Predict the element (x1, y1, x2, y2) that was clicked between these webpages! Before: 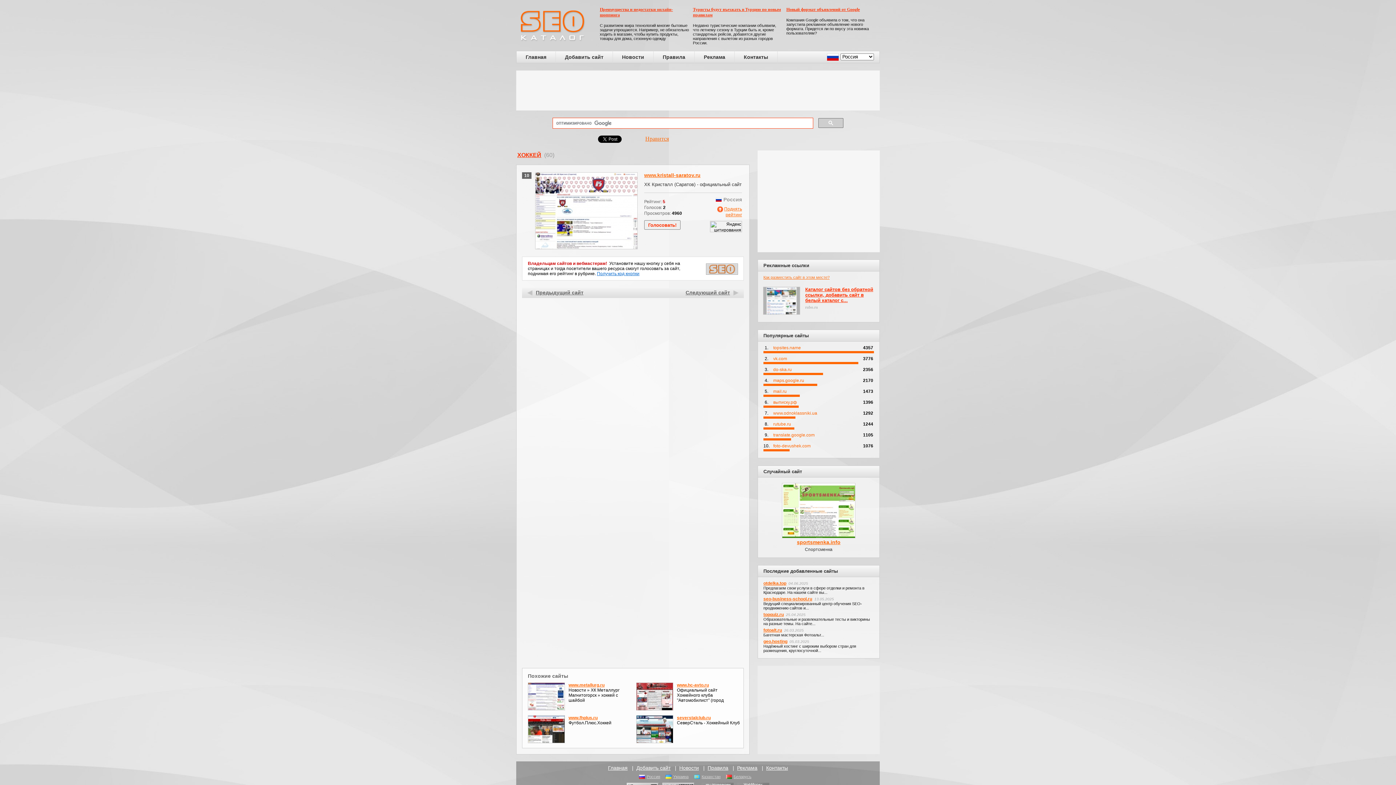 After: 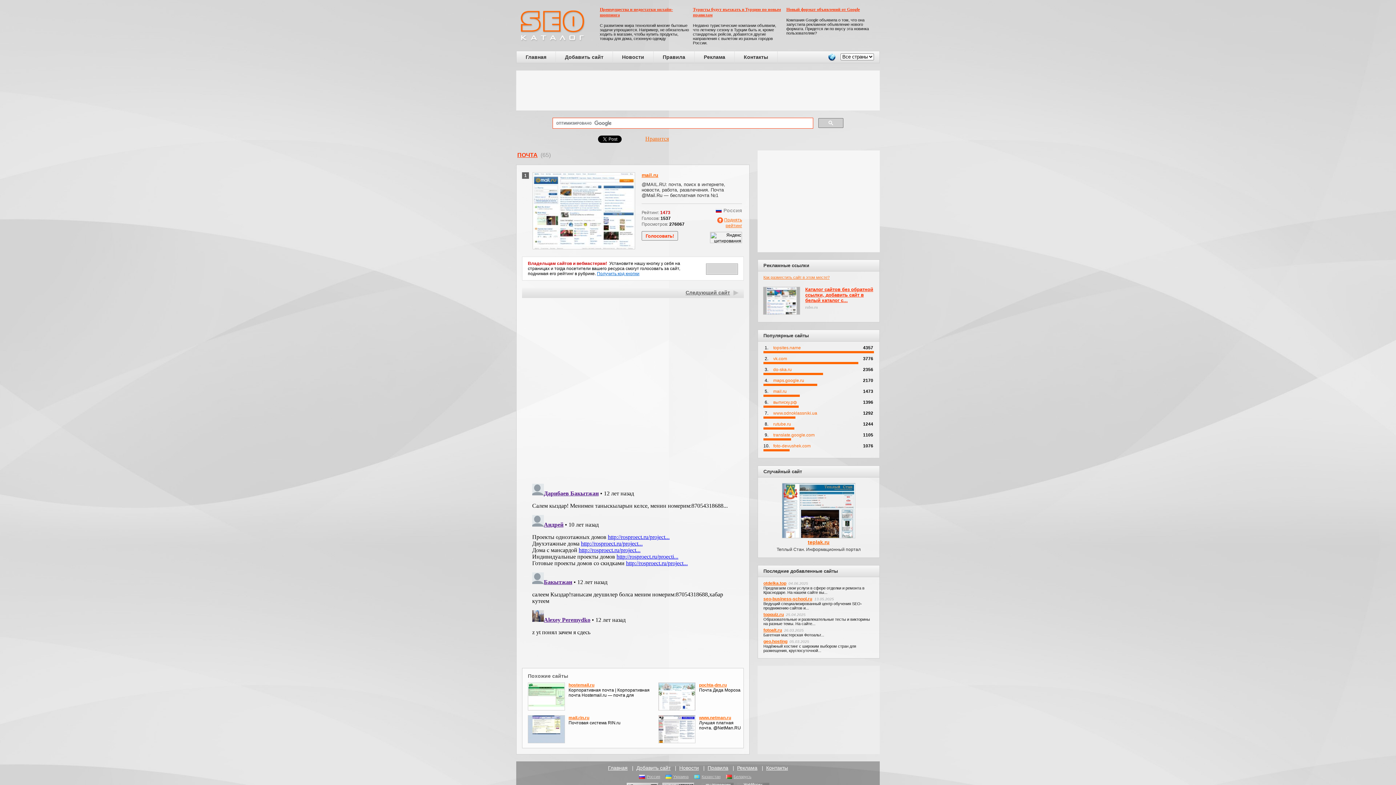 Action: label: mail.ru bbox: (773, 389, 786, 394)